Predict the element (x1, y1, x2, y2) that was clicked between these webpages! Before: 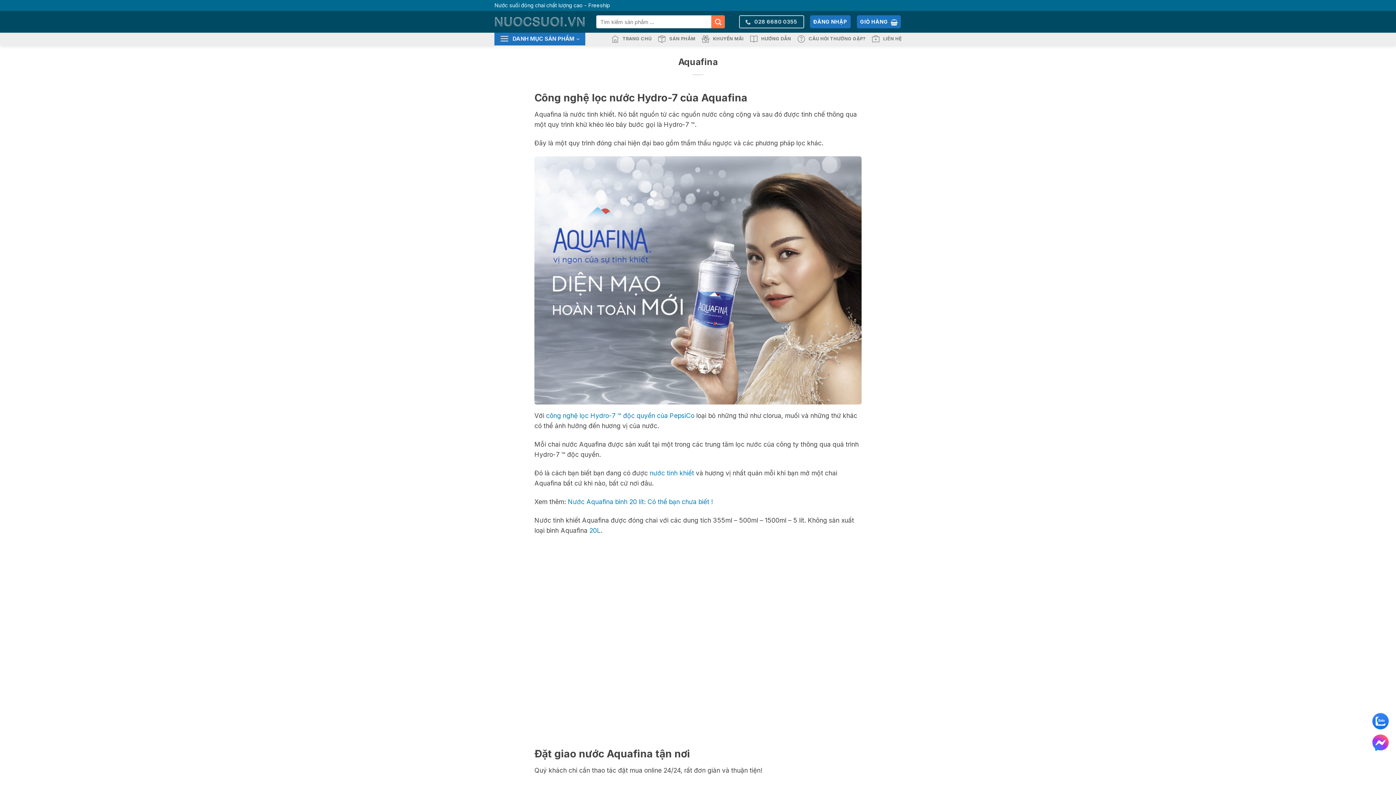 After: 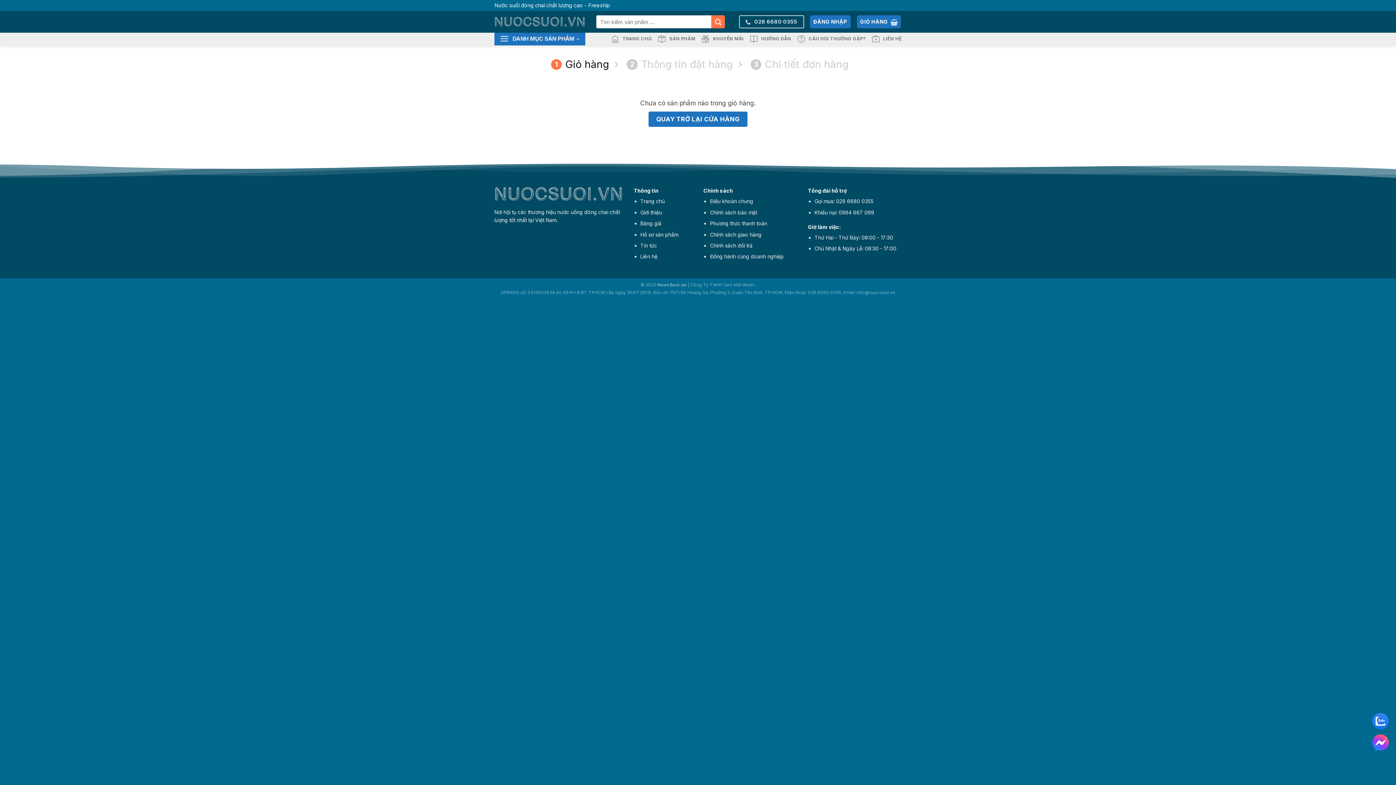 Action: label: GIỎ HÀNG  bbox: (857, 15, 901, 28)